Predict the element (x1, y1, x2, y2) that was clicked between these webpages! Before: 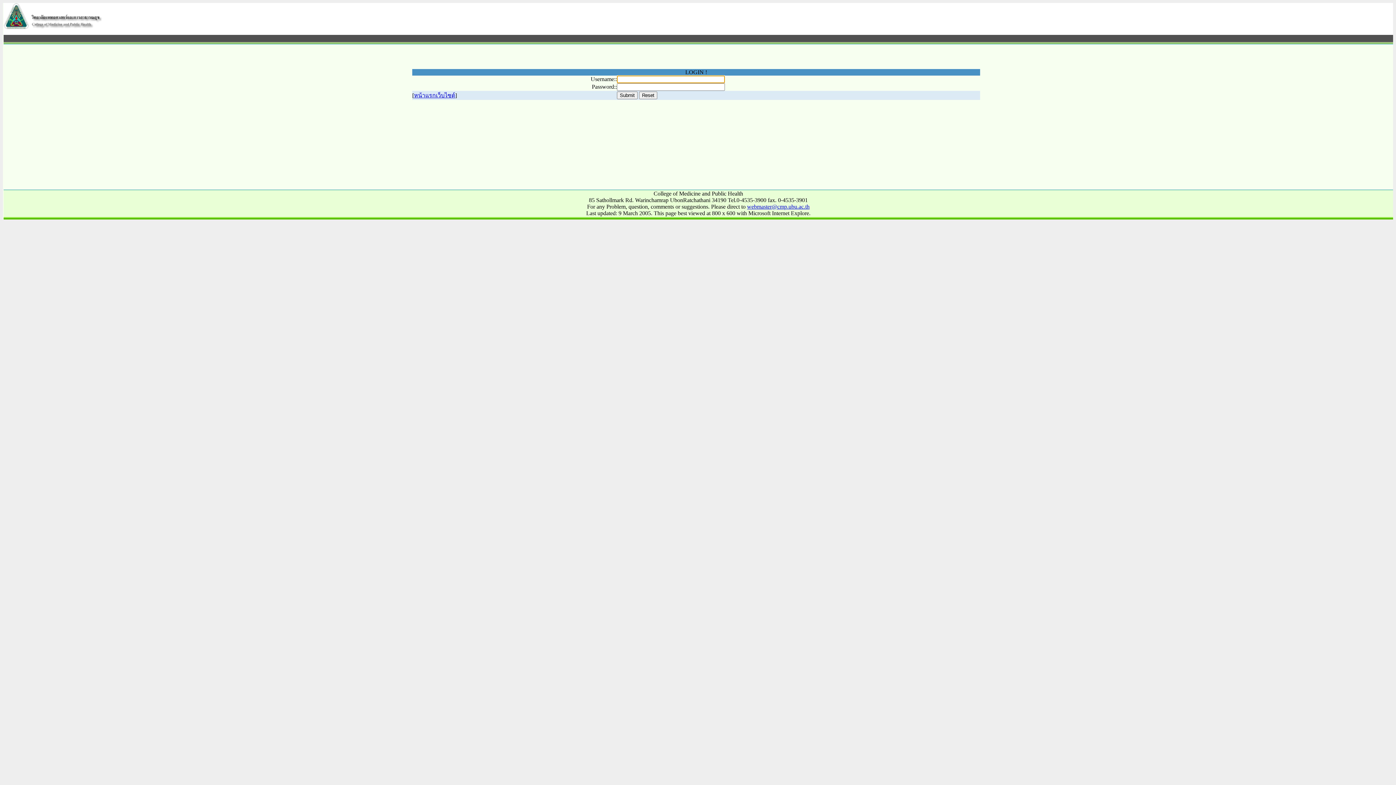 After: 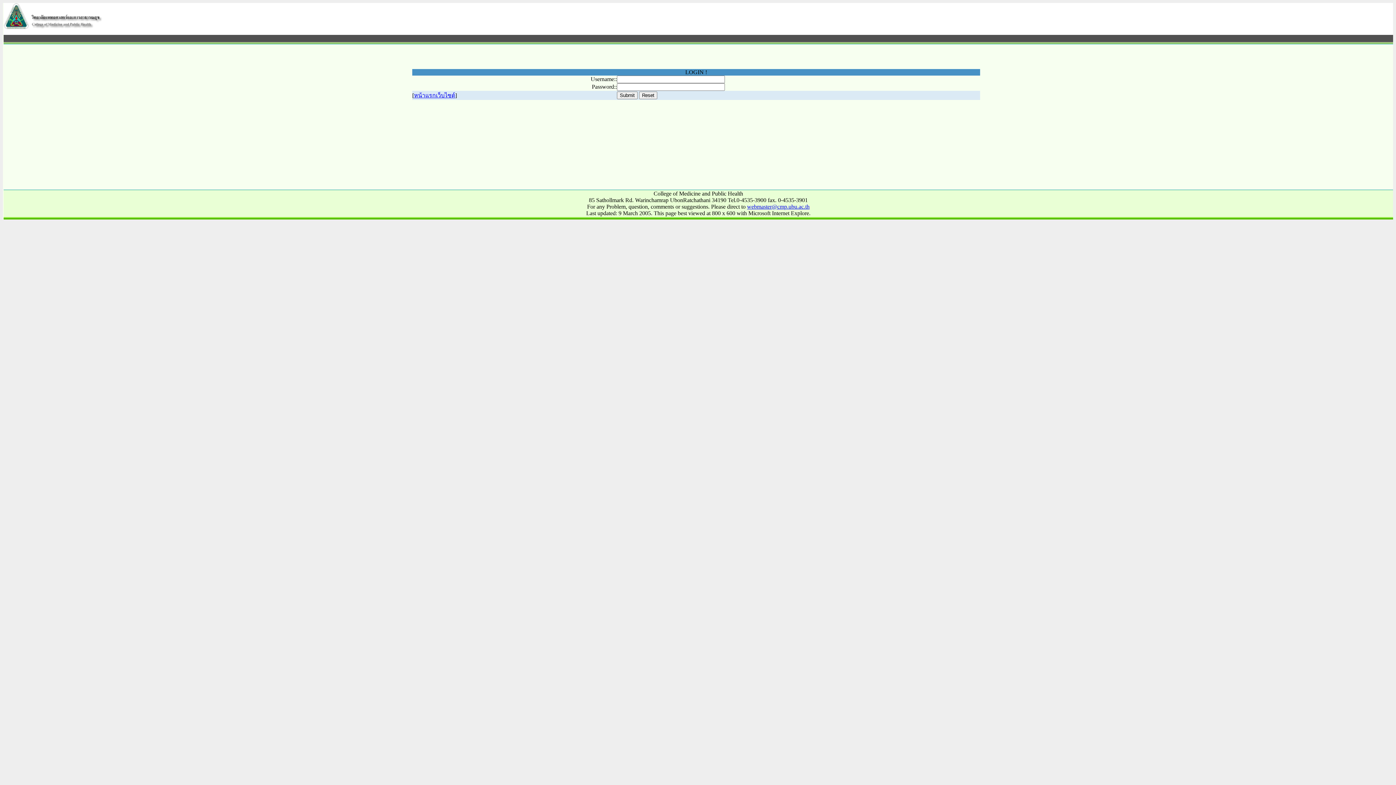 Action: label: webmaster@cmp.ubu.ac.th bbox: (747, 203, 809, 209)